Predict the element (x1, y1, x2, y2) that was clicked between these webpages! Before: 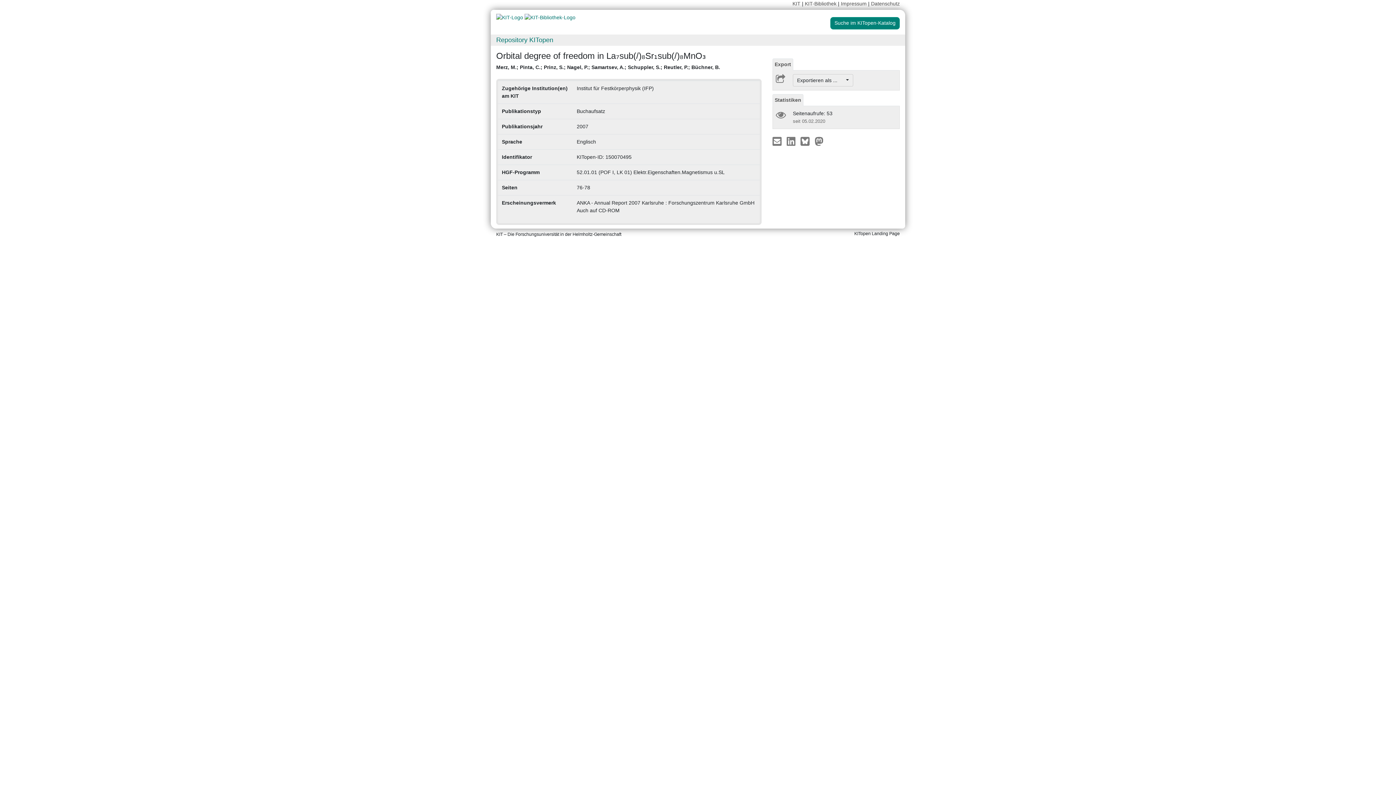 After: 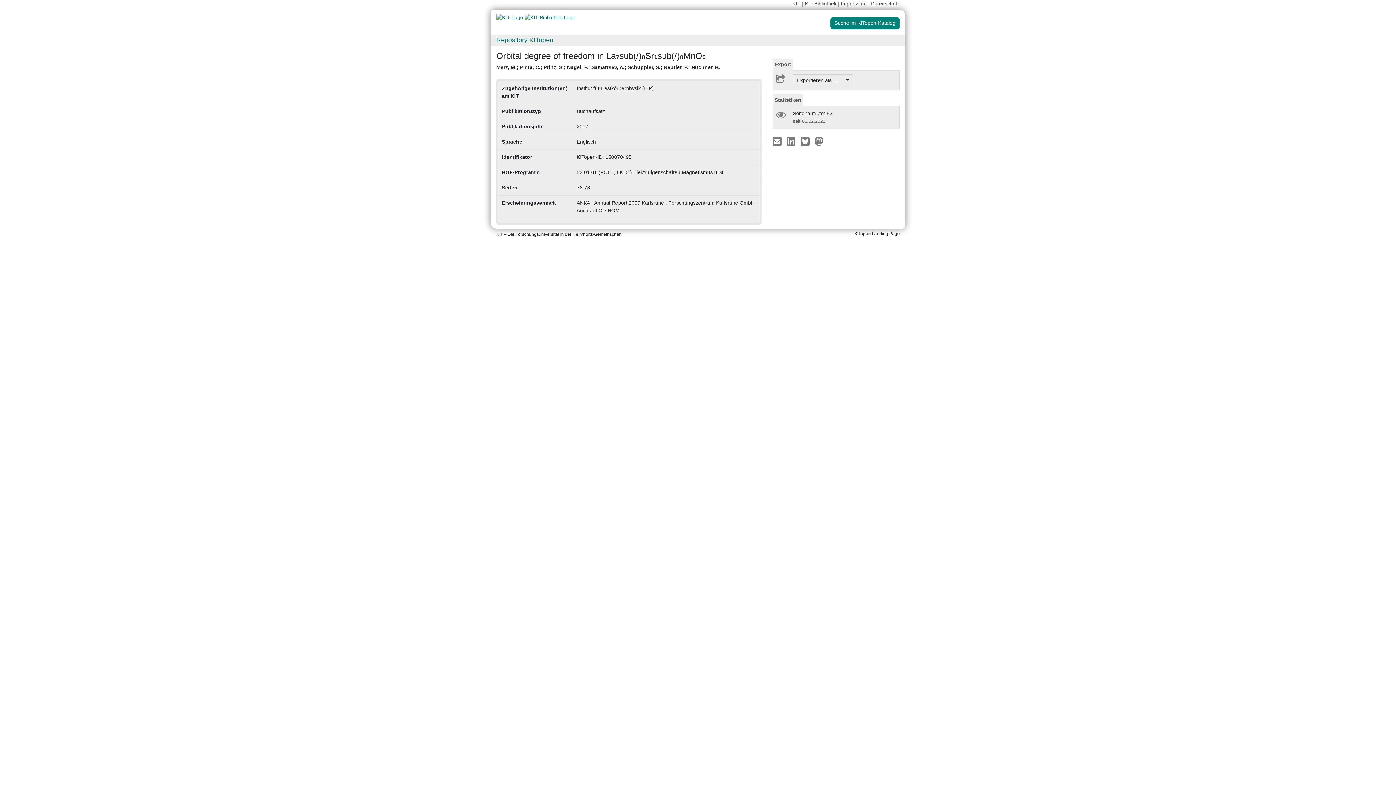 Action: label:   bbox: (783, 137, 800, 143)